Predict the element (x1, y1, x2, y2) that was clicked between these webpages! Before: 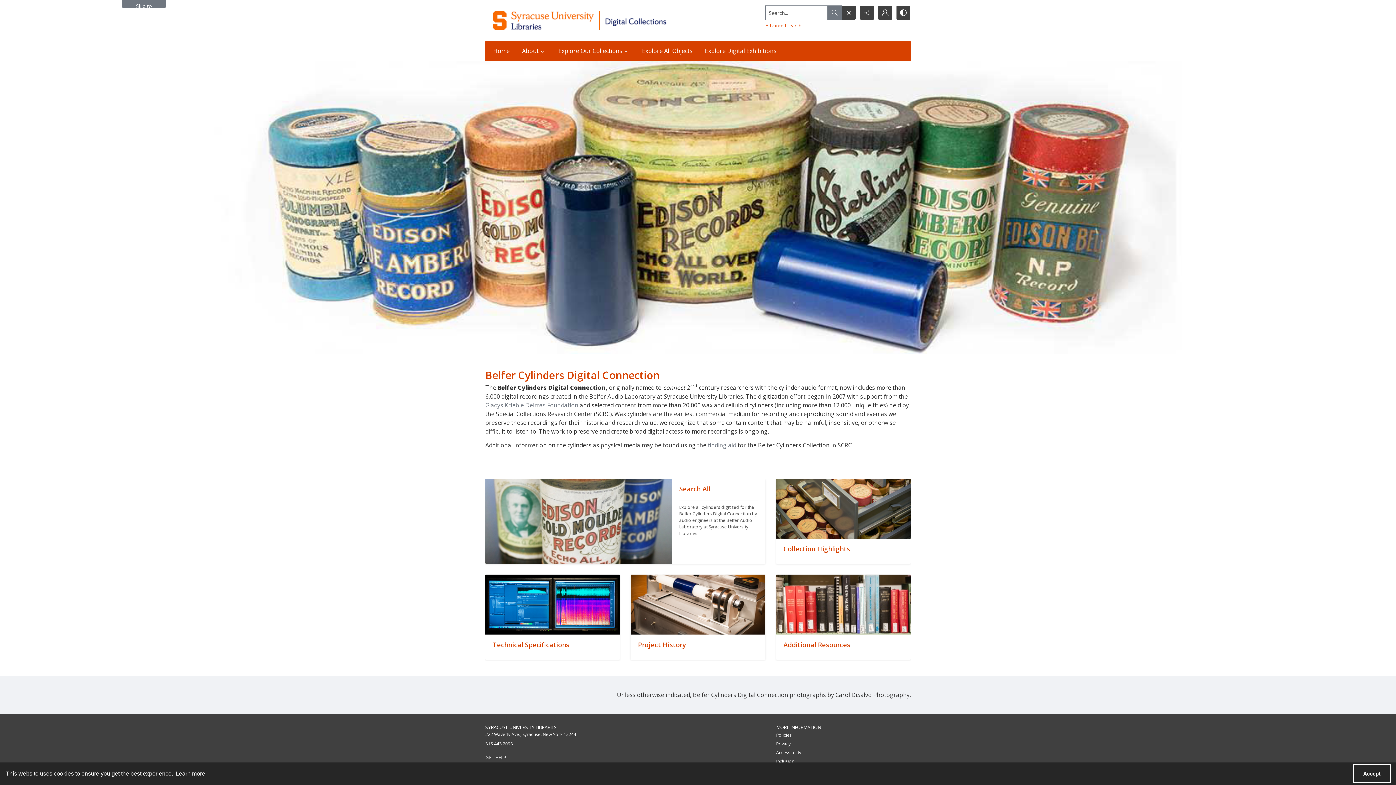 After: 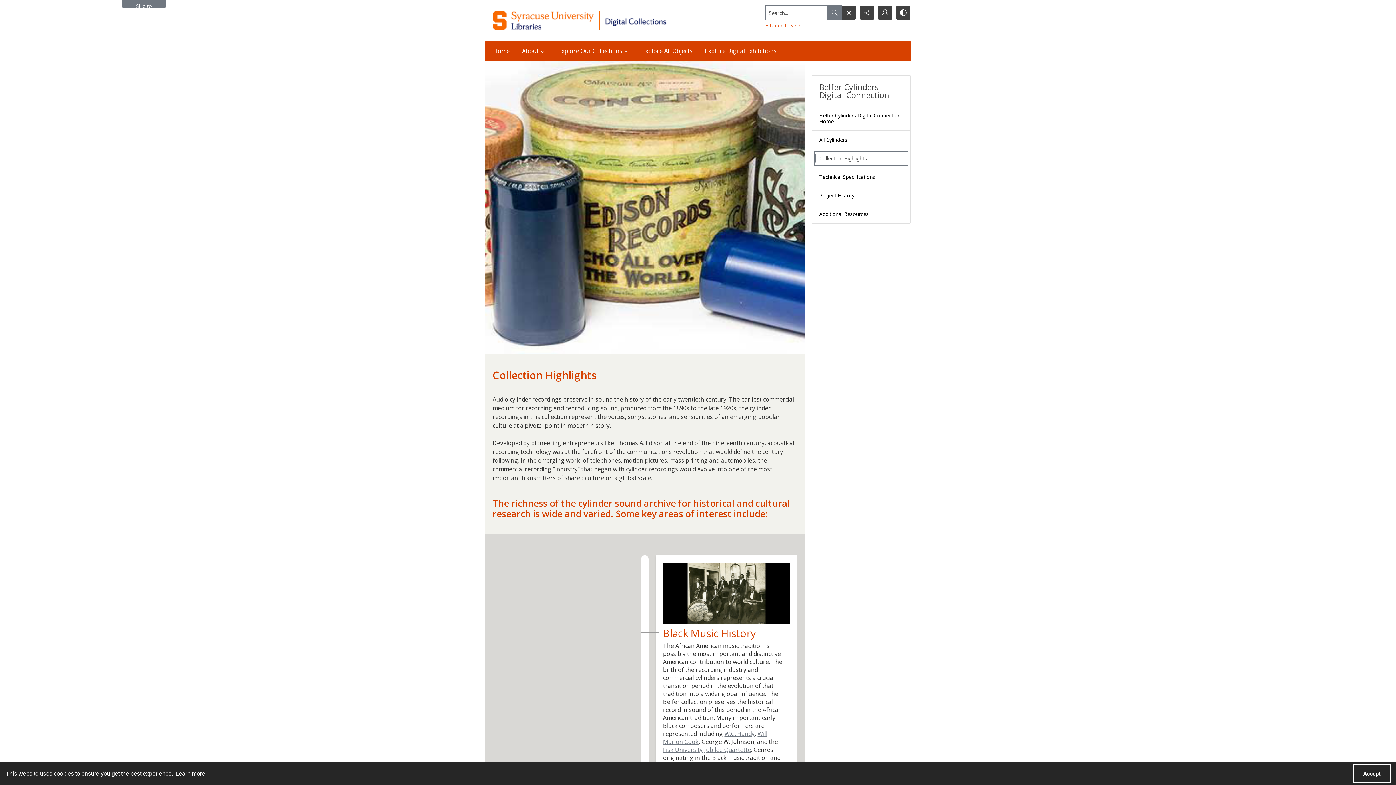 Action: bbox: (776, 478, 910, 538) label: ""